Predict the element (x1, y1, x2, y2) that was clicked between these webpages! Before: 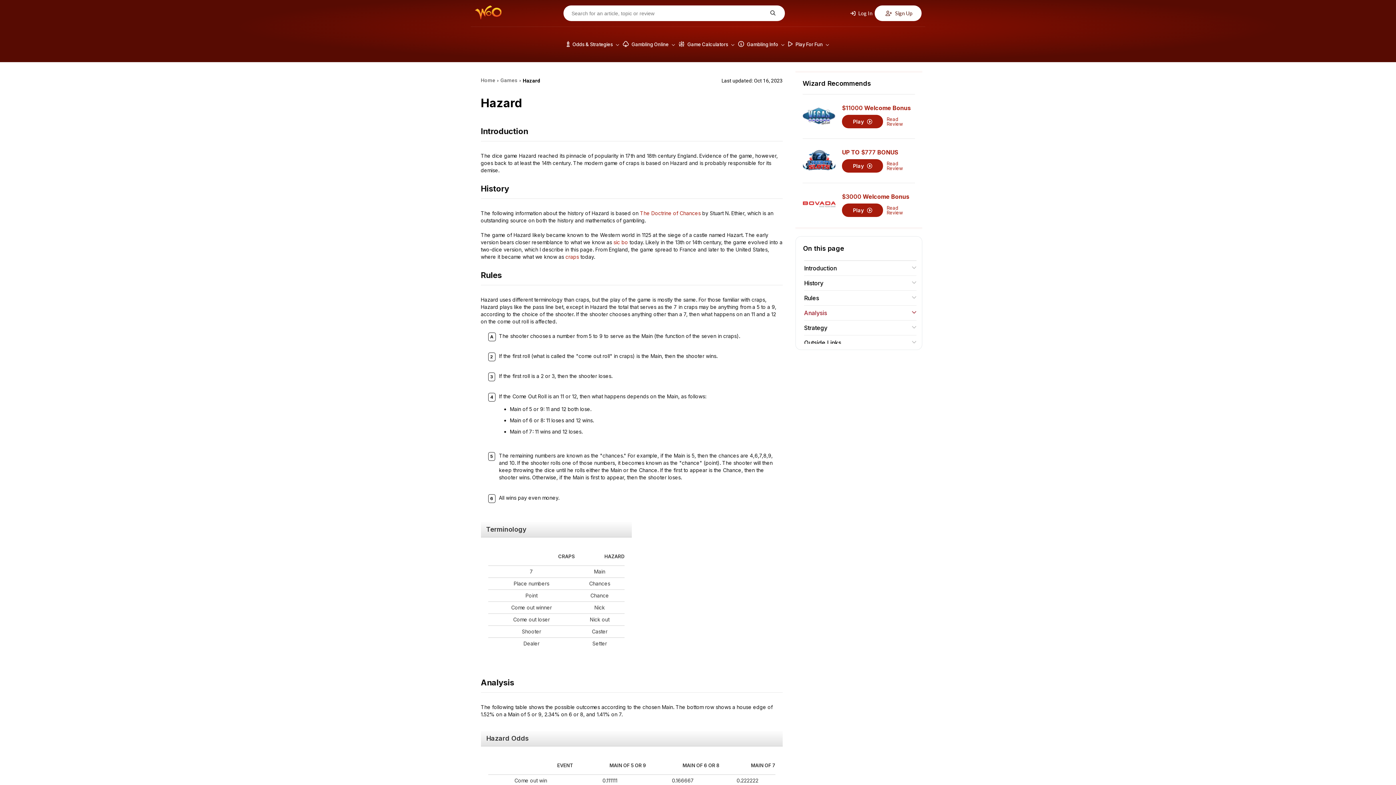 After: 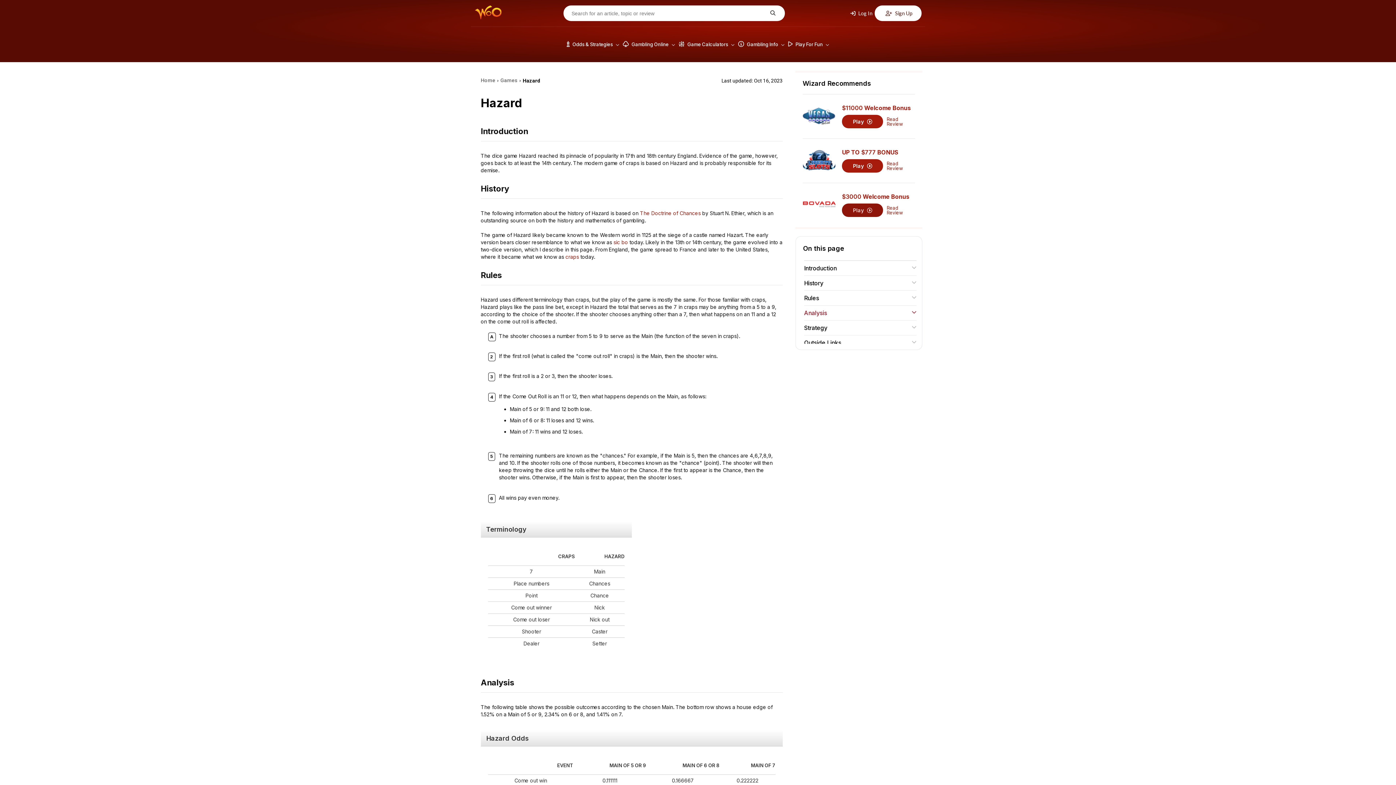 Action: label: Play  bbox: (842, 203, 883, 217)